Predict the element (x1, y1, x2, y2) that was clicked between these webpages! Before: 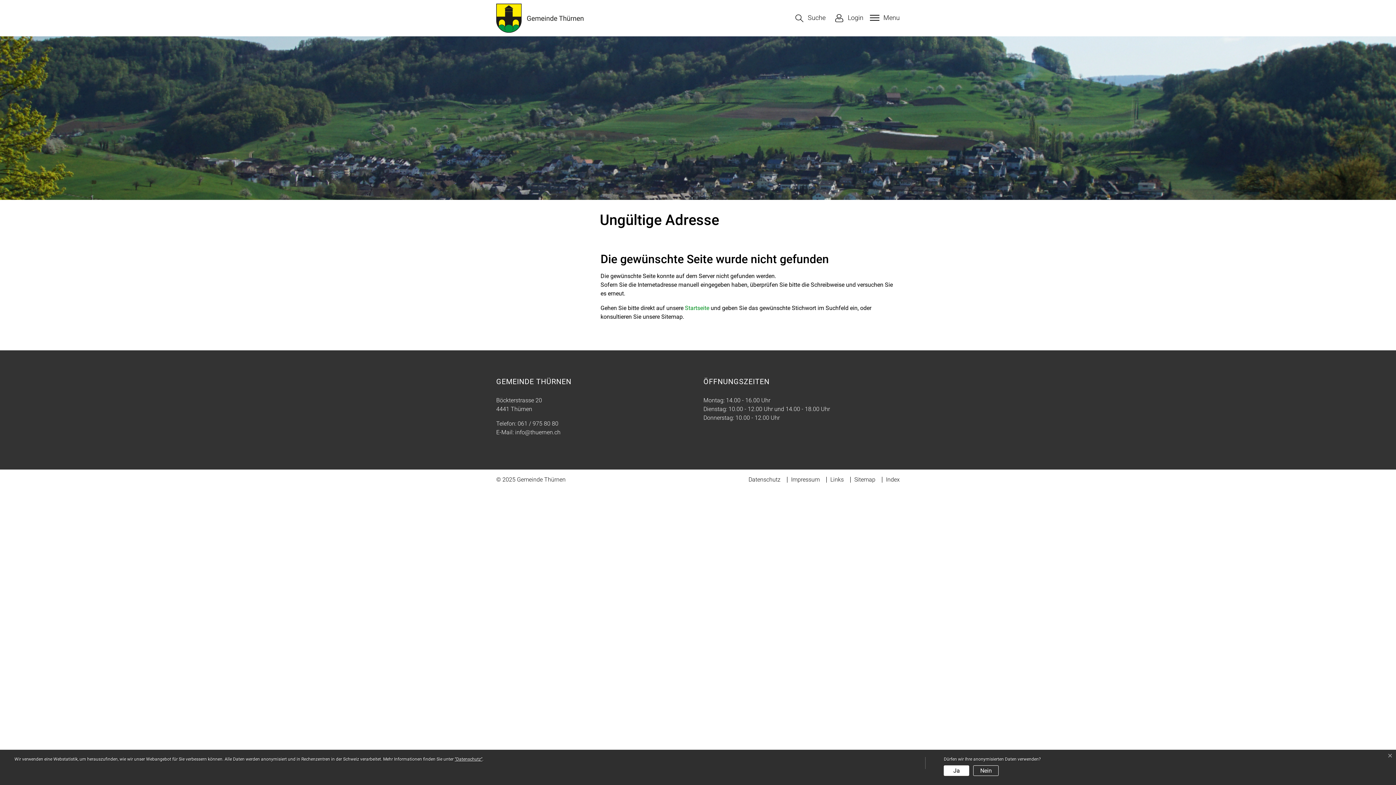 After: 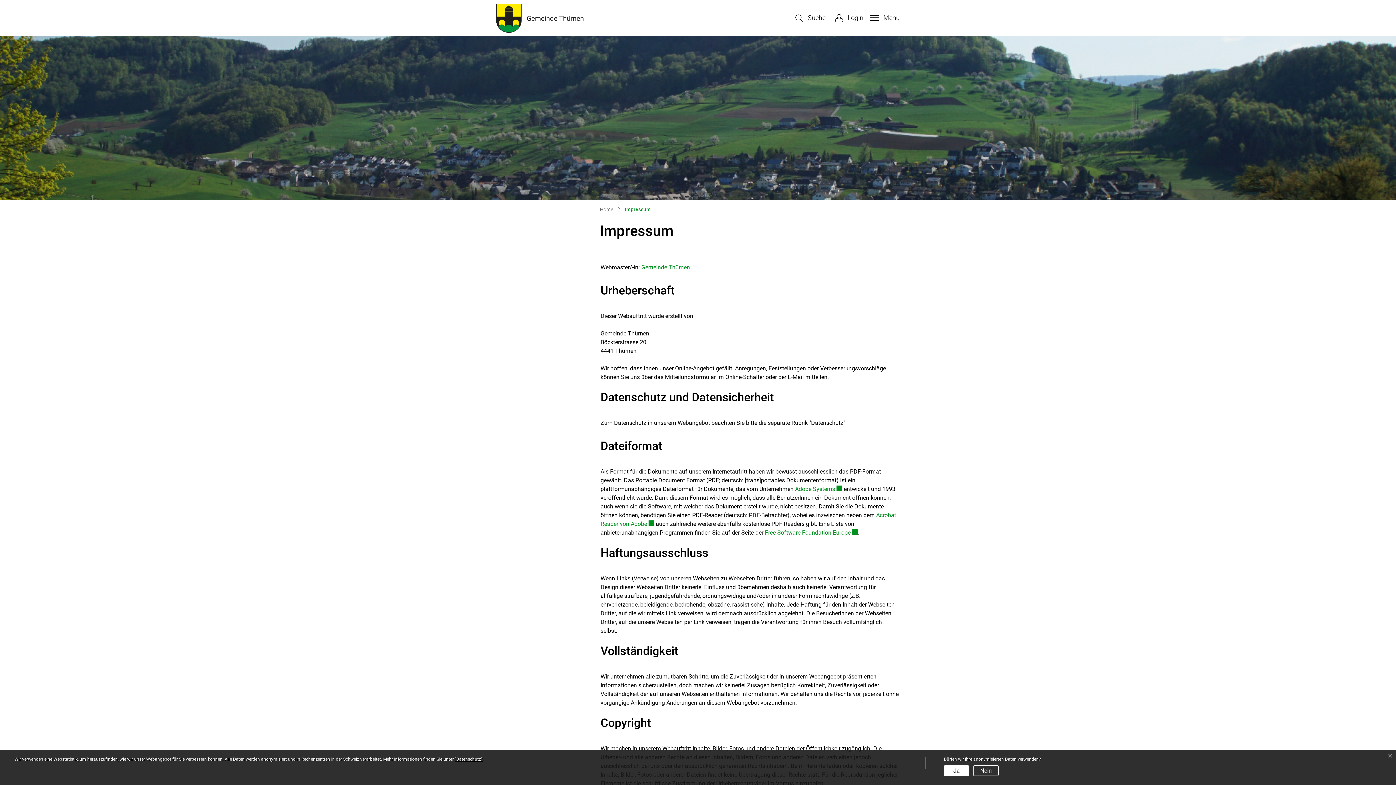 Action: label: Impressum bbox: (791, 476, 820, 483)